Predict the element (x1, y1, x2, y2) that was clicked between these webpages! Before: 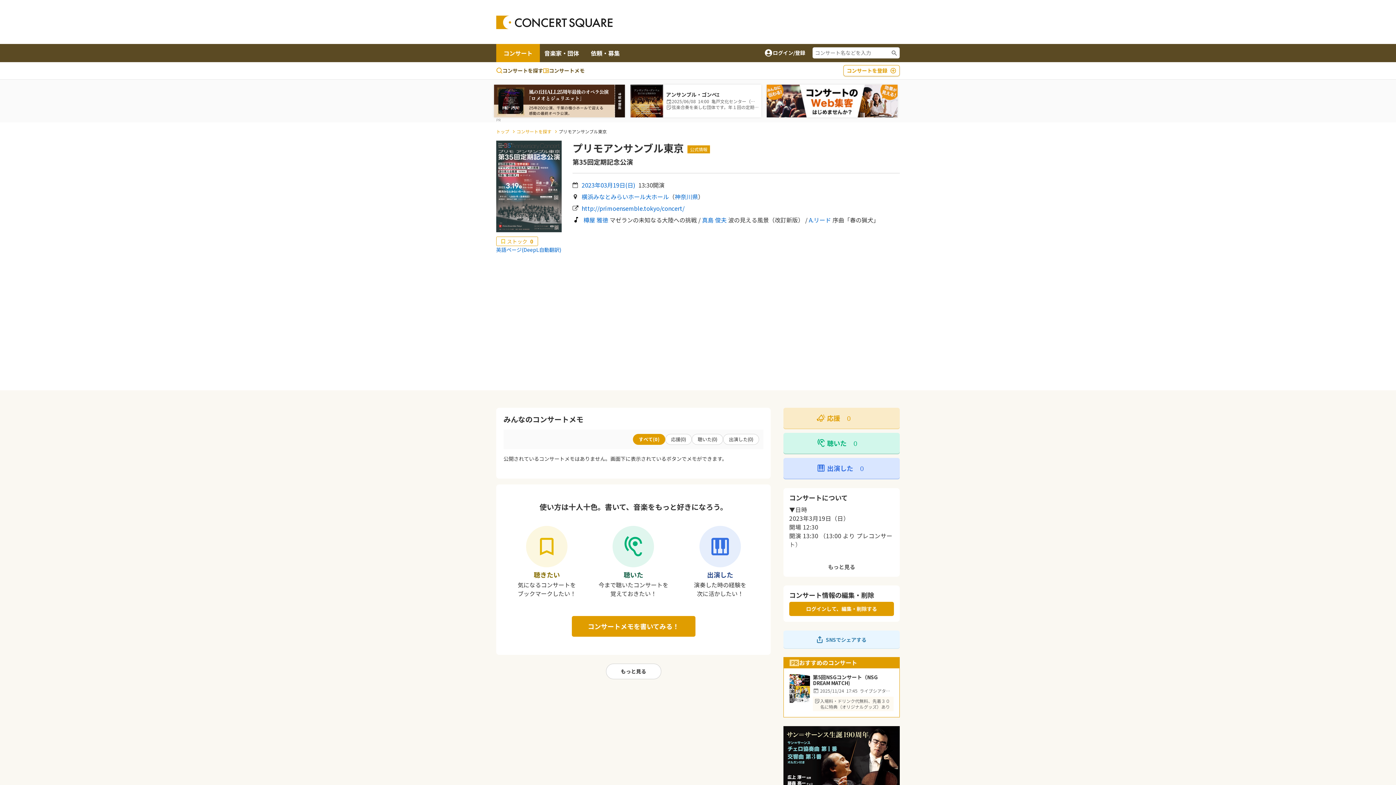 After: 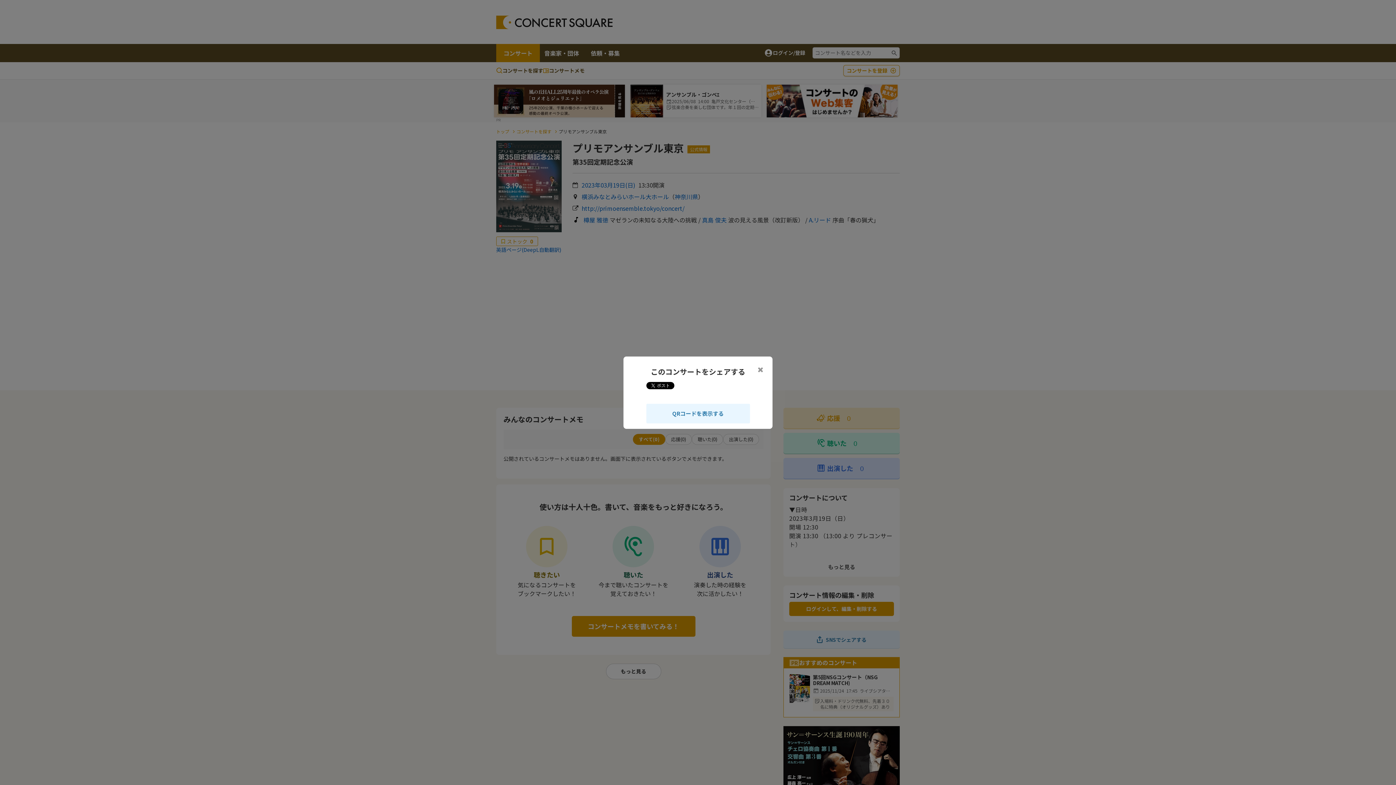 Action: bbox: (783, 630, 900, 648) label: SNSでシェアする